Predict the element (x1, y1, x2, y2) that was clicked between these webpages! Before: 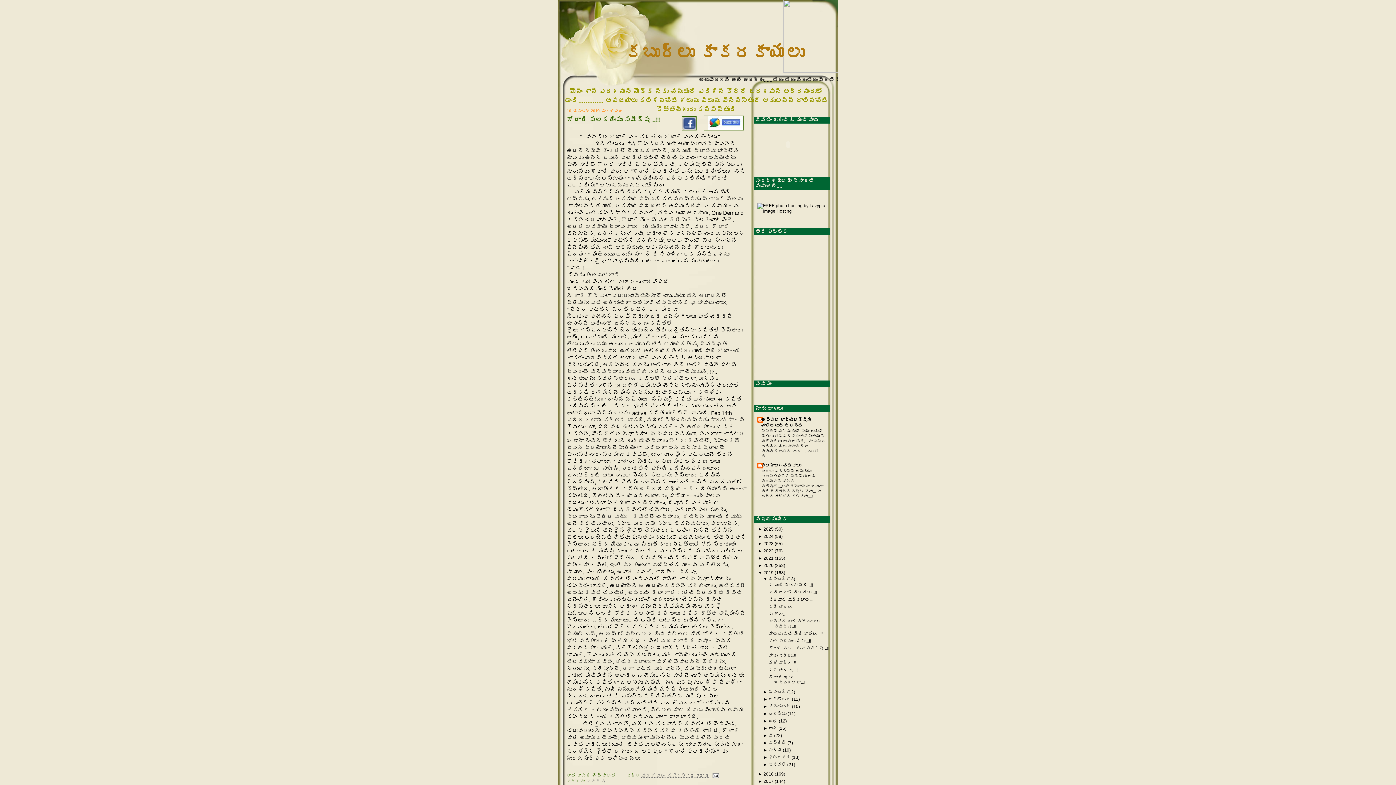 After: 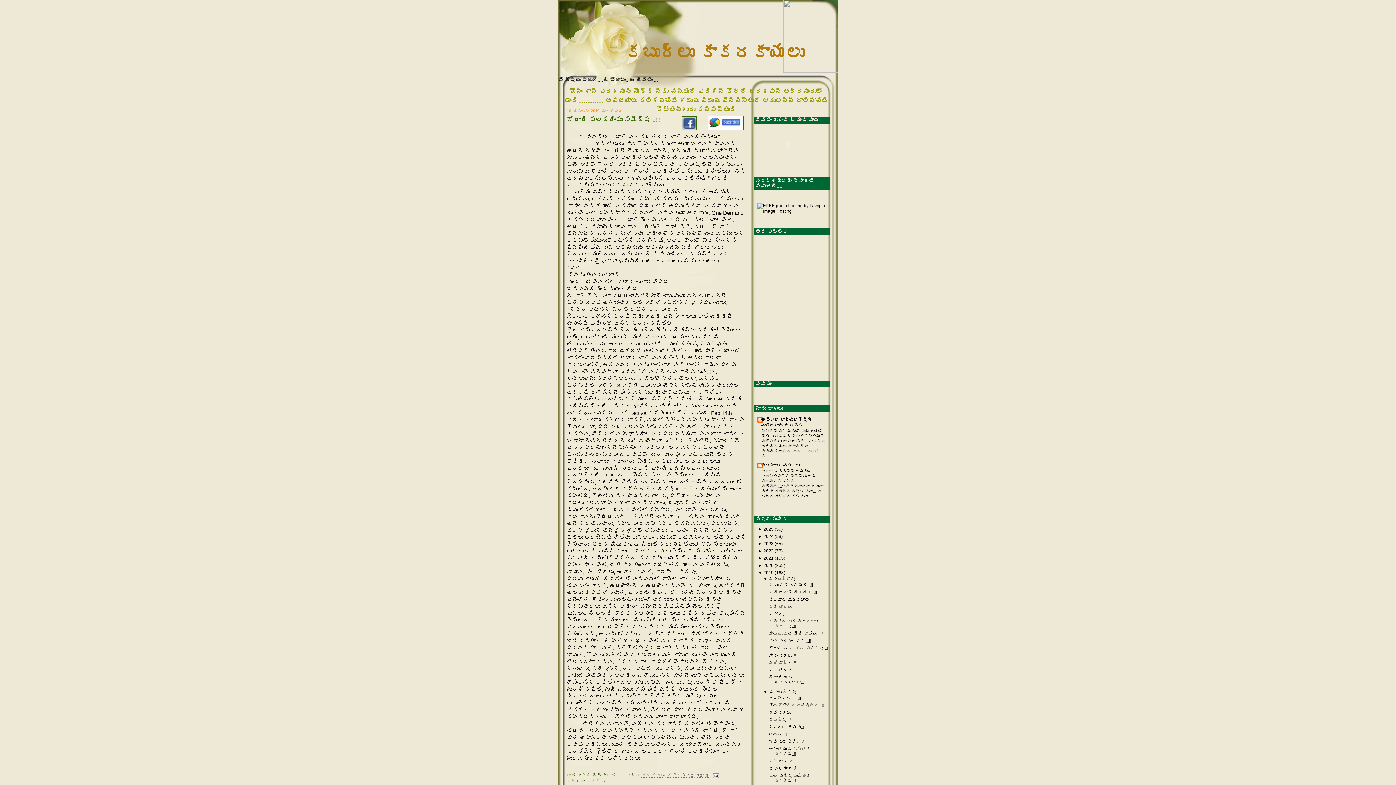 Action: label: ►  bbox: (763, 689, 768, 694)